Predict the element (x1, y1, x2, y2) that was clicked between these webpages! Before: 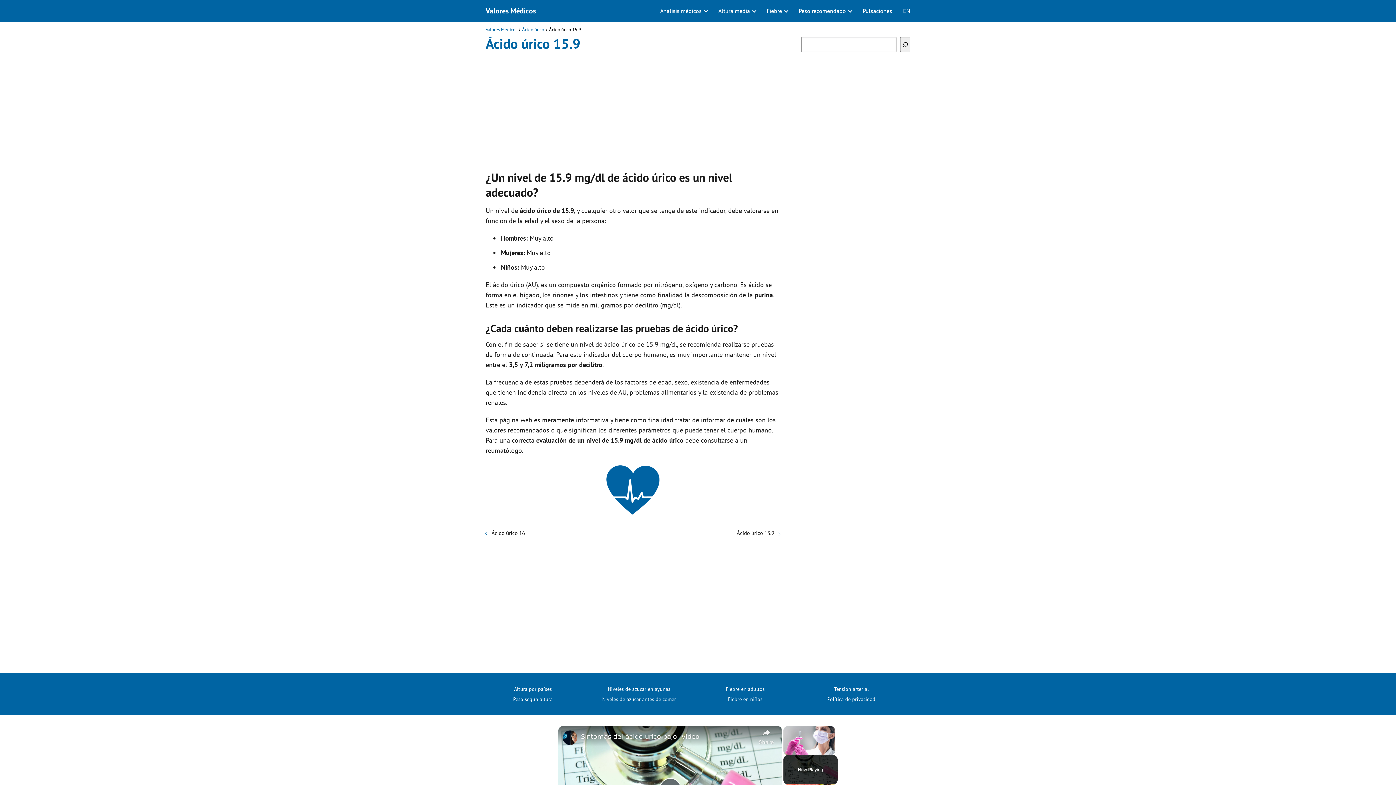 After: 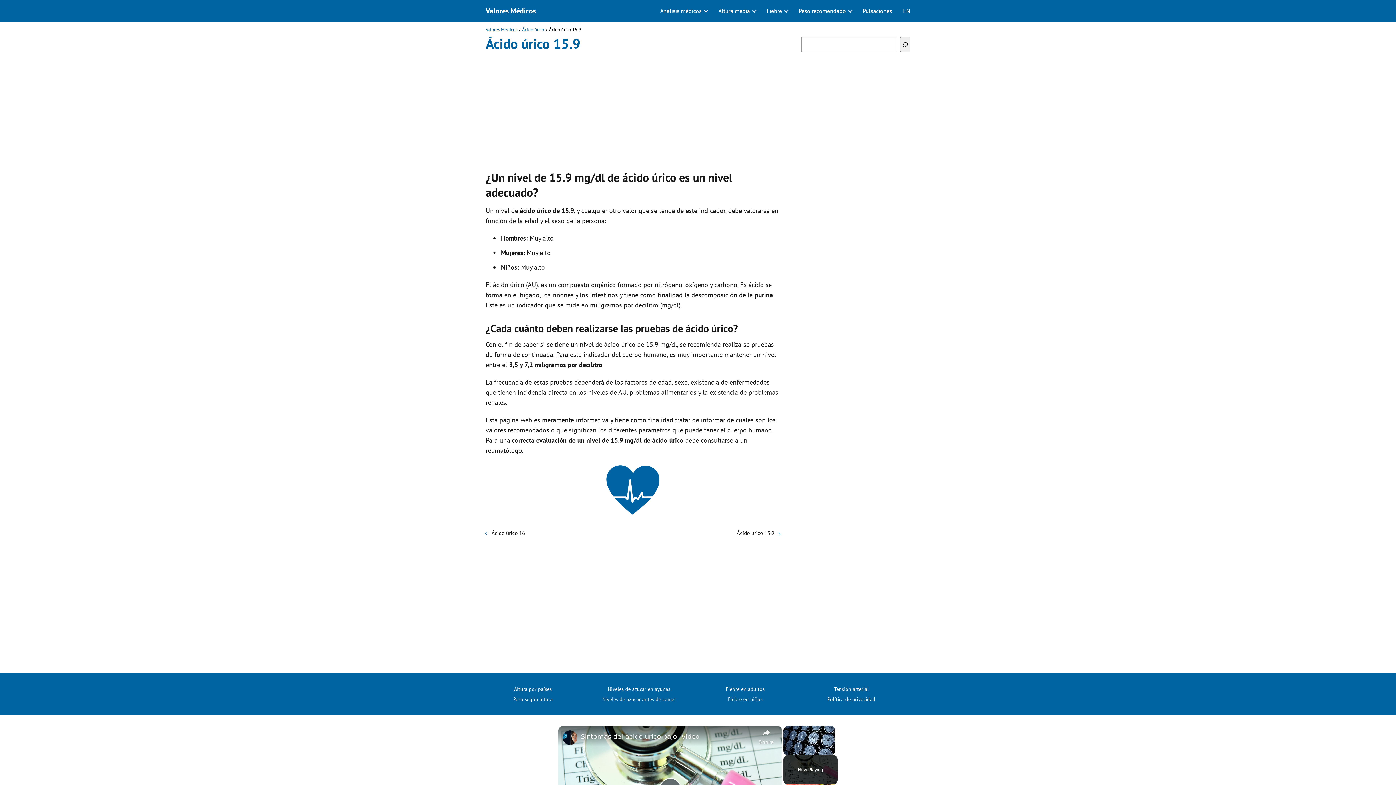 Action: label: channel logo bbox: (562, 730, 577, 745)